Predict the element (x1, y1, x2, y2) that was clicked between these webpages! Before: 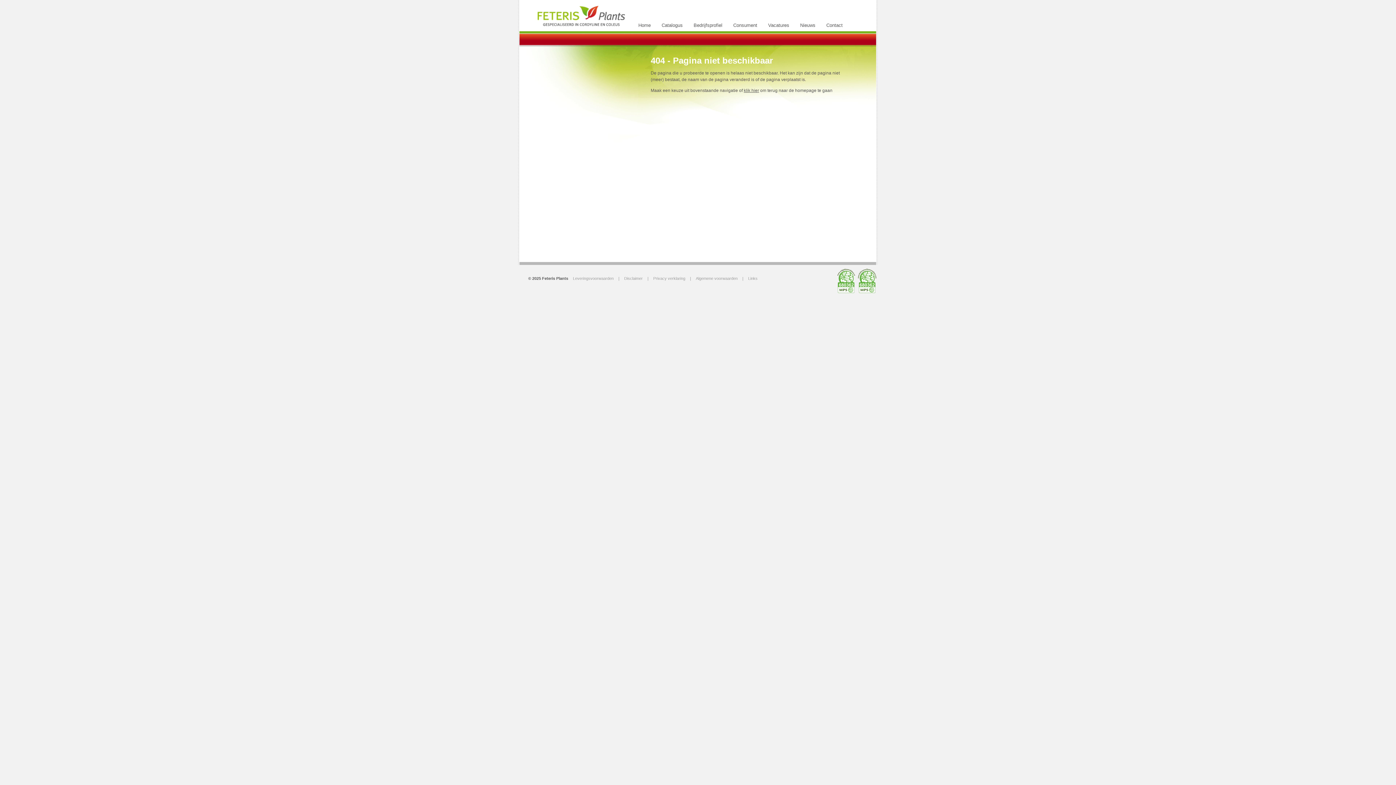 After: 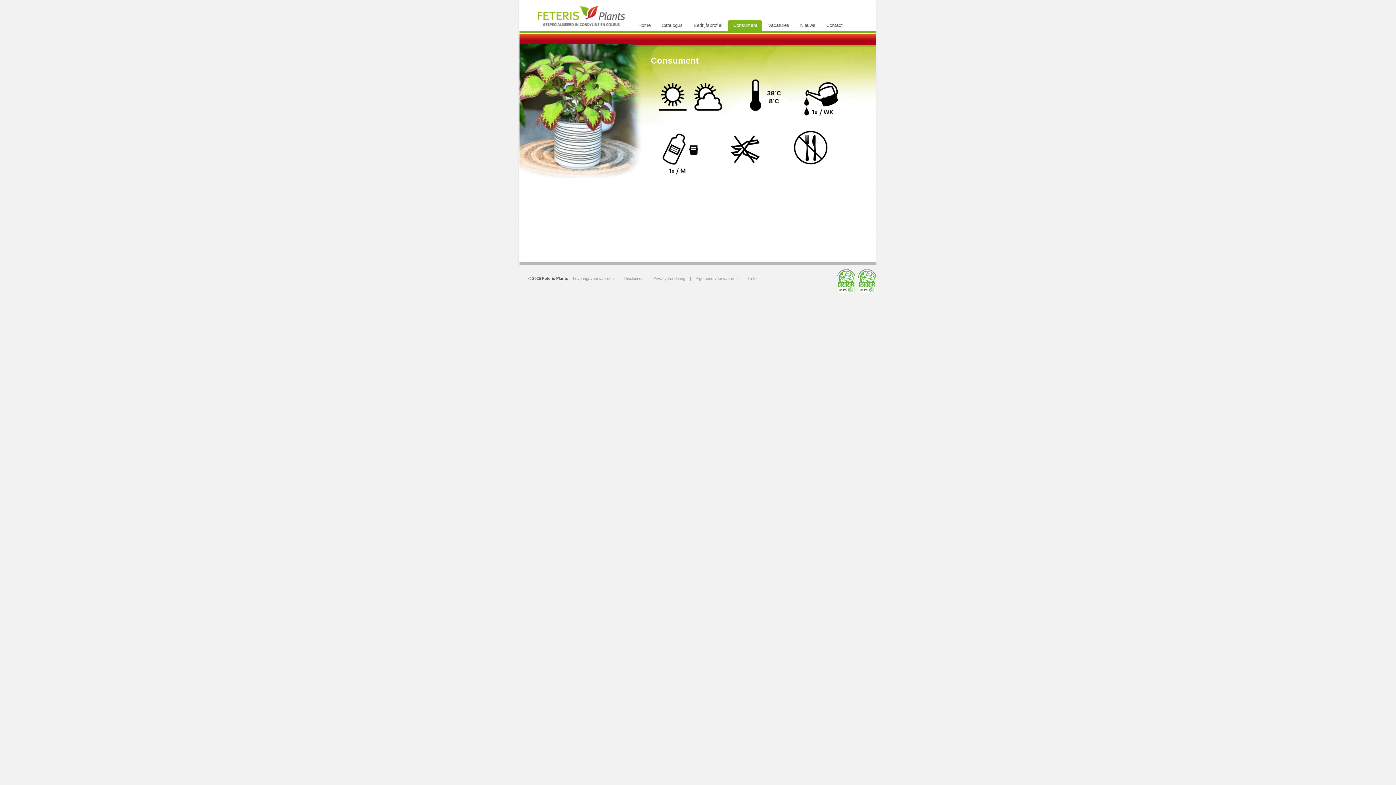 Action: bbox: (731, 19, 761, 31) label: Consument